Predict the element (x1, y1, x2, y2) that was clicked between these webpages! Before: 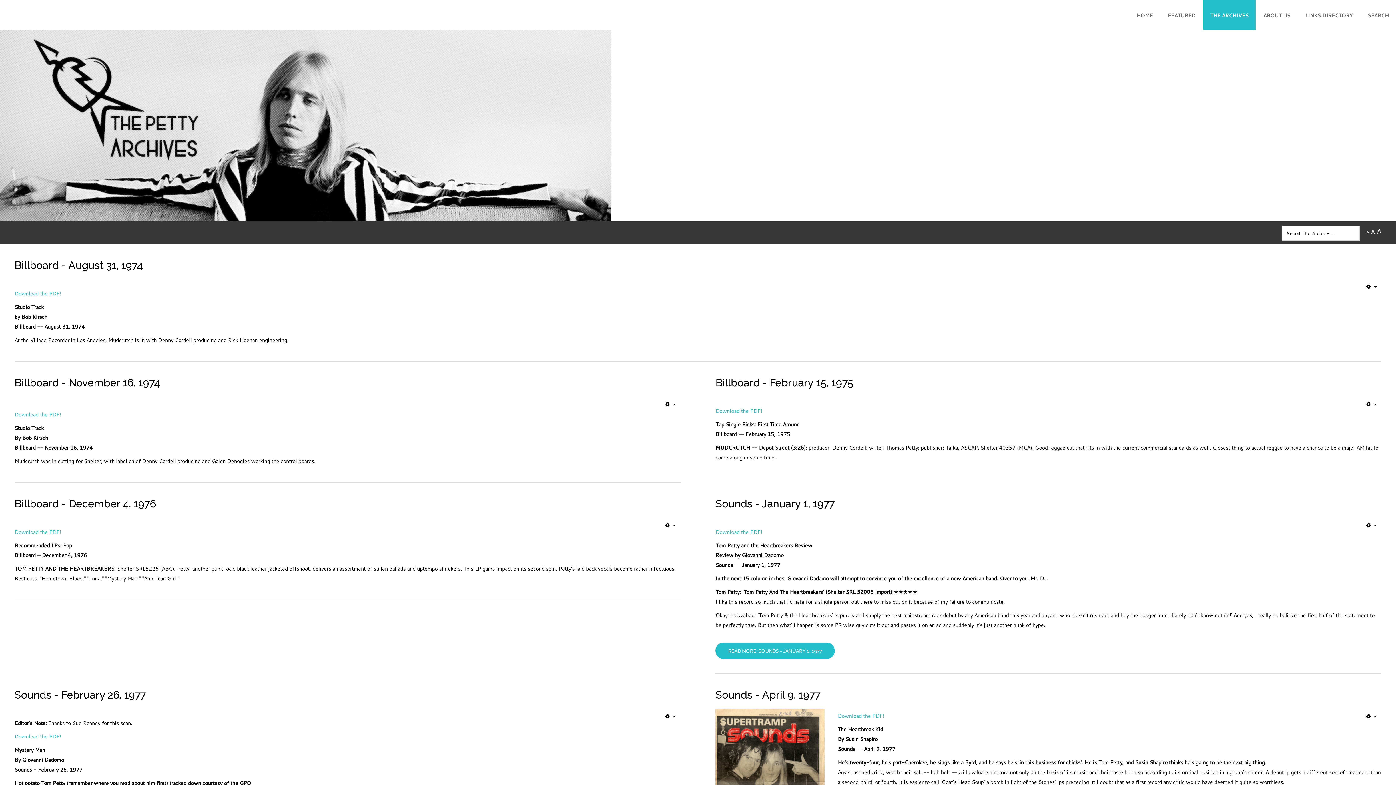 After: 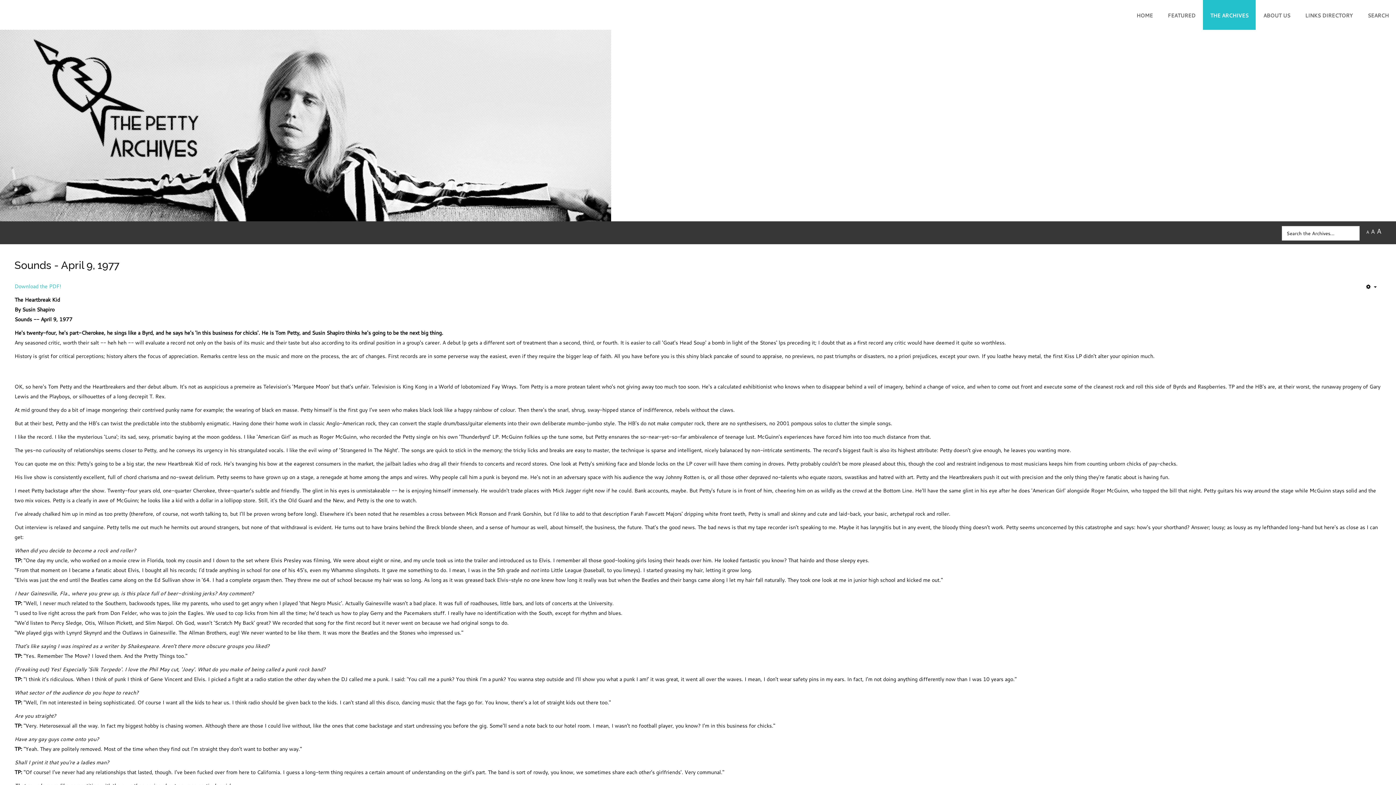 Action: label: Sounds - April 9, 1977 bbox: (715, 689, 820, 701)